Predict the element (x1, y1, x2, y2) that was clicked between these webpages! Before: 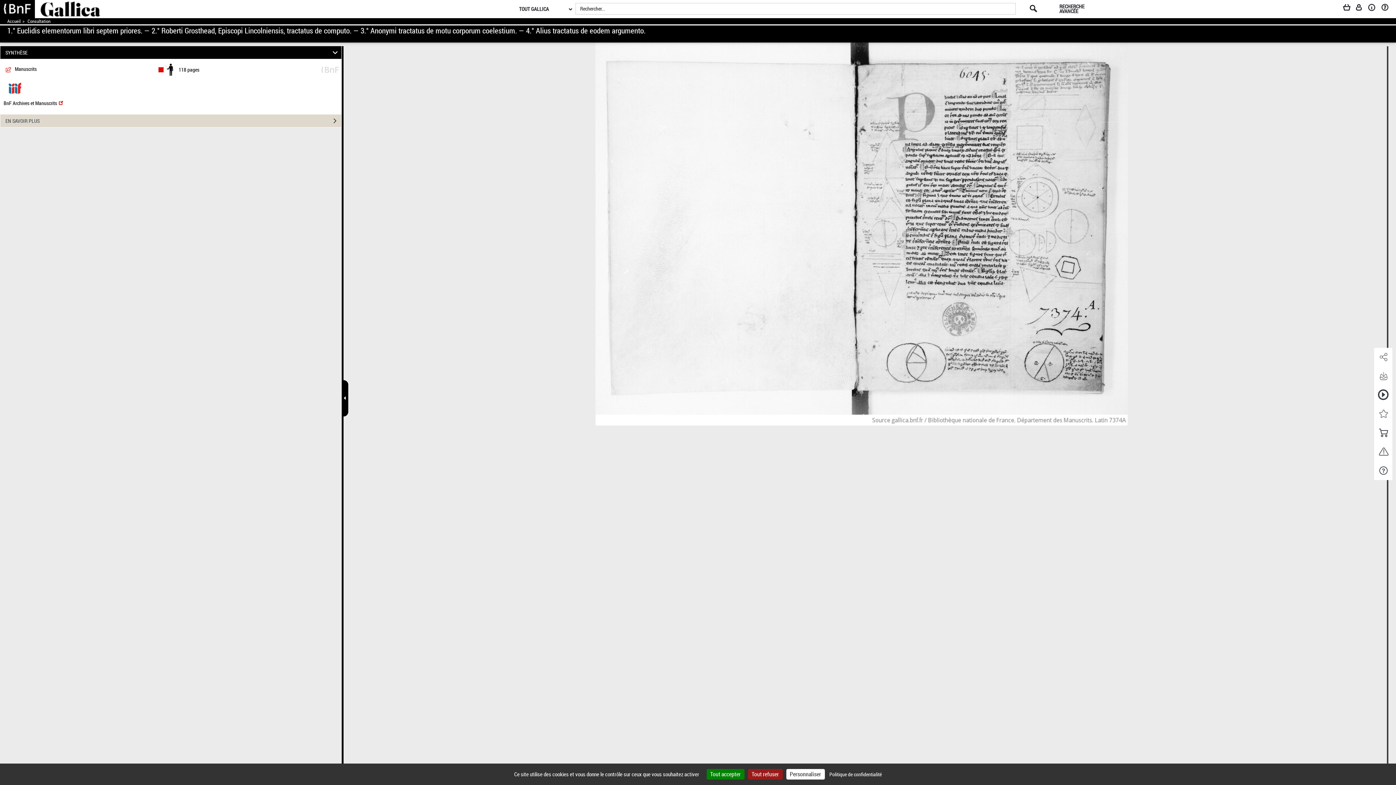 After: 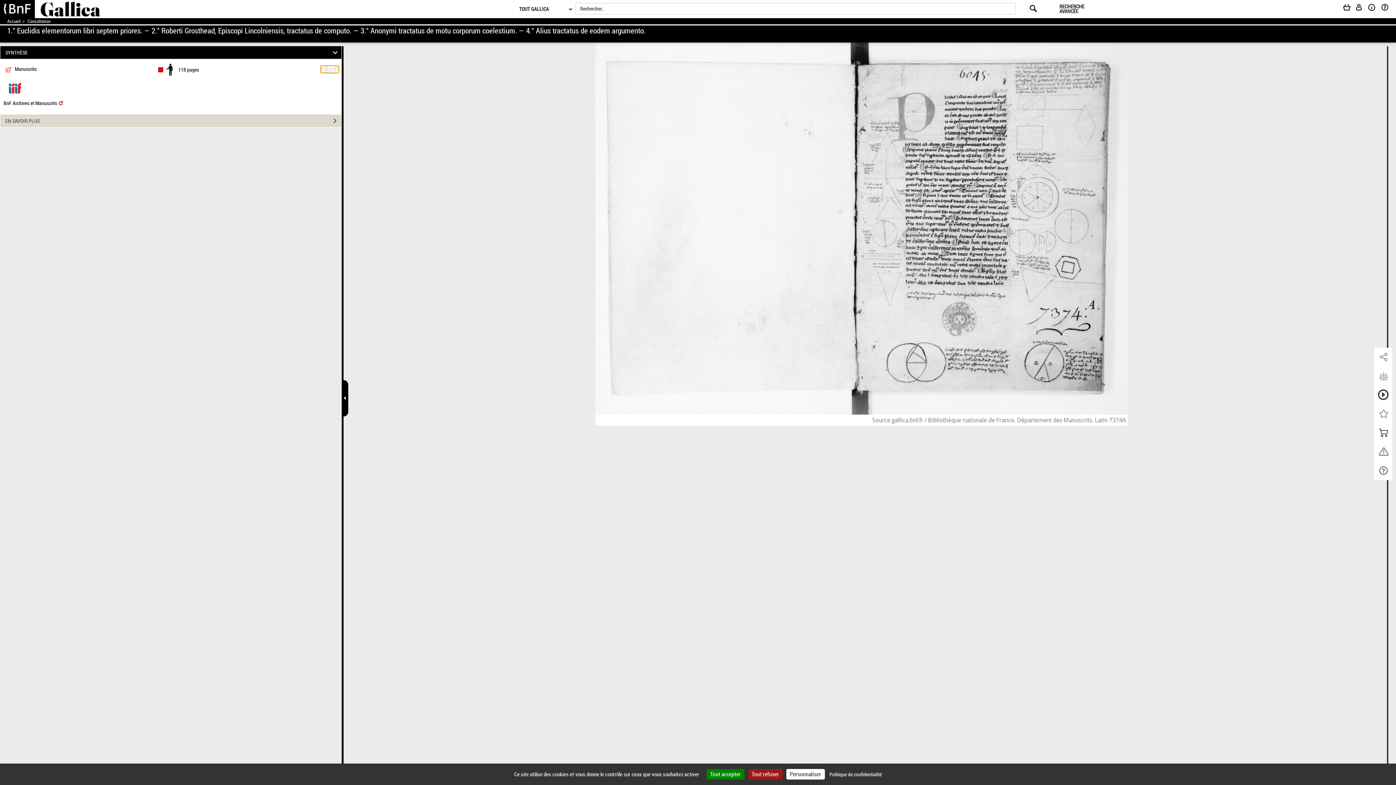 Action: bbox: (321, 65, 339, 72)